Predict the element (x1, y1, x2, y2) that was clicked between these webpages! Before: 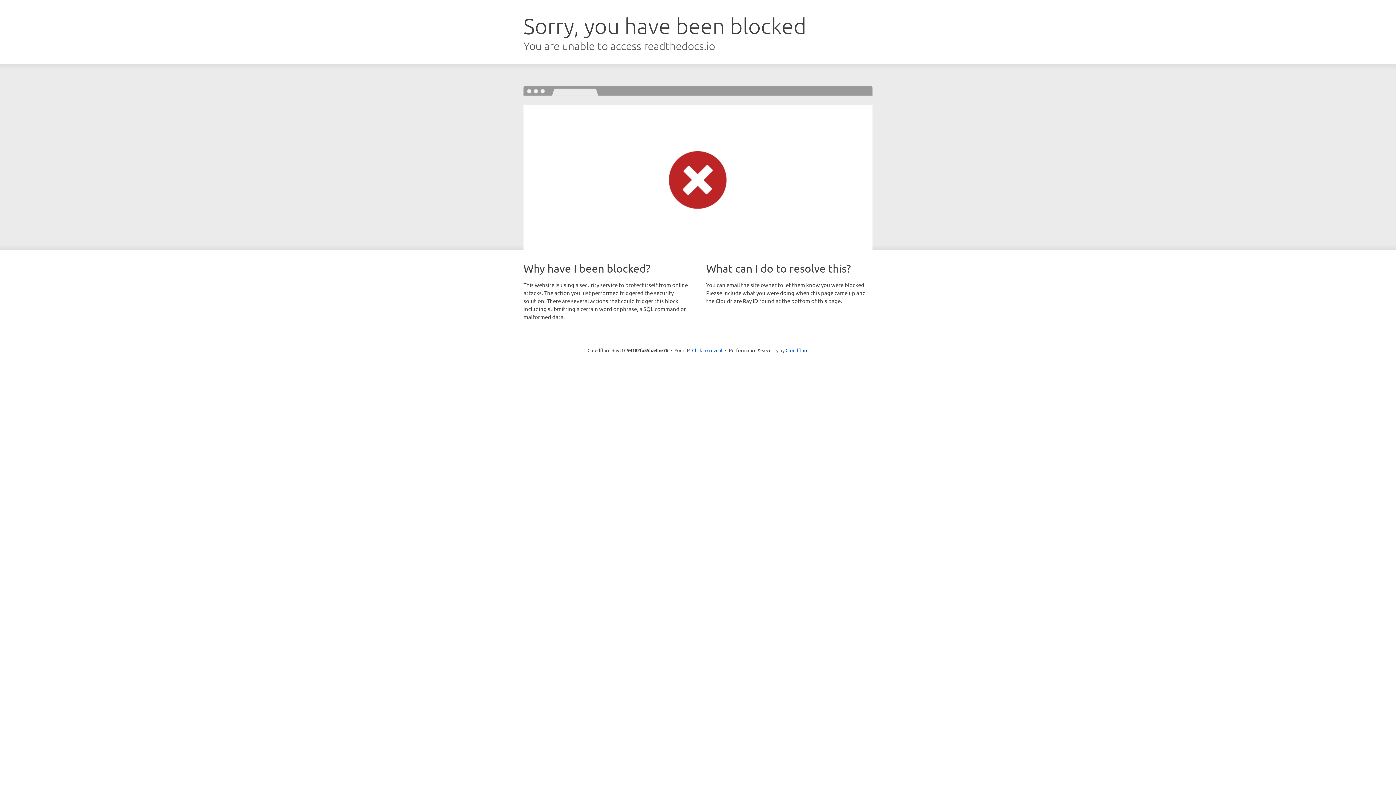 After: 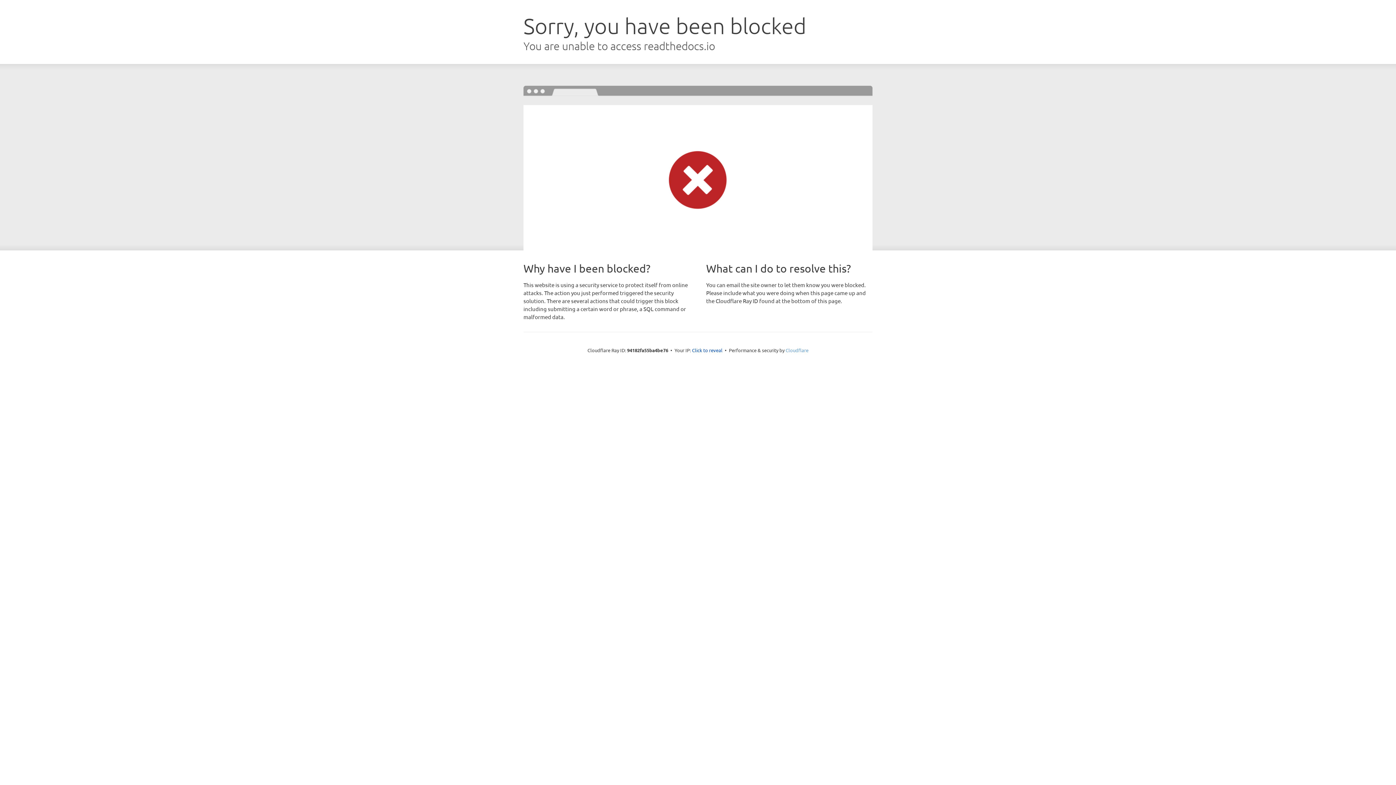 Action: bbox: (785, 347, 808, 353) label: Cloudflare